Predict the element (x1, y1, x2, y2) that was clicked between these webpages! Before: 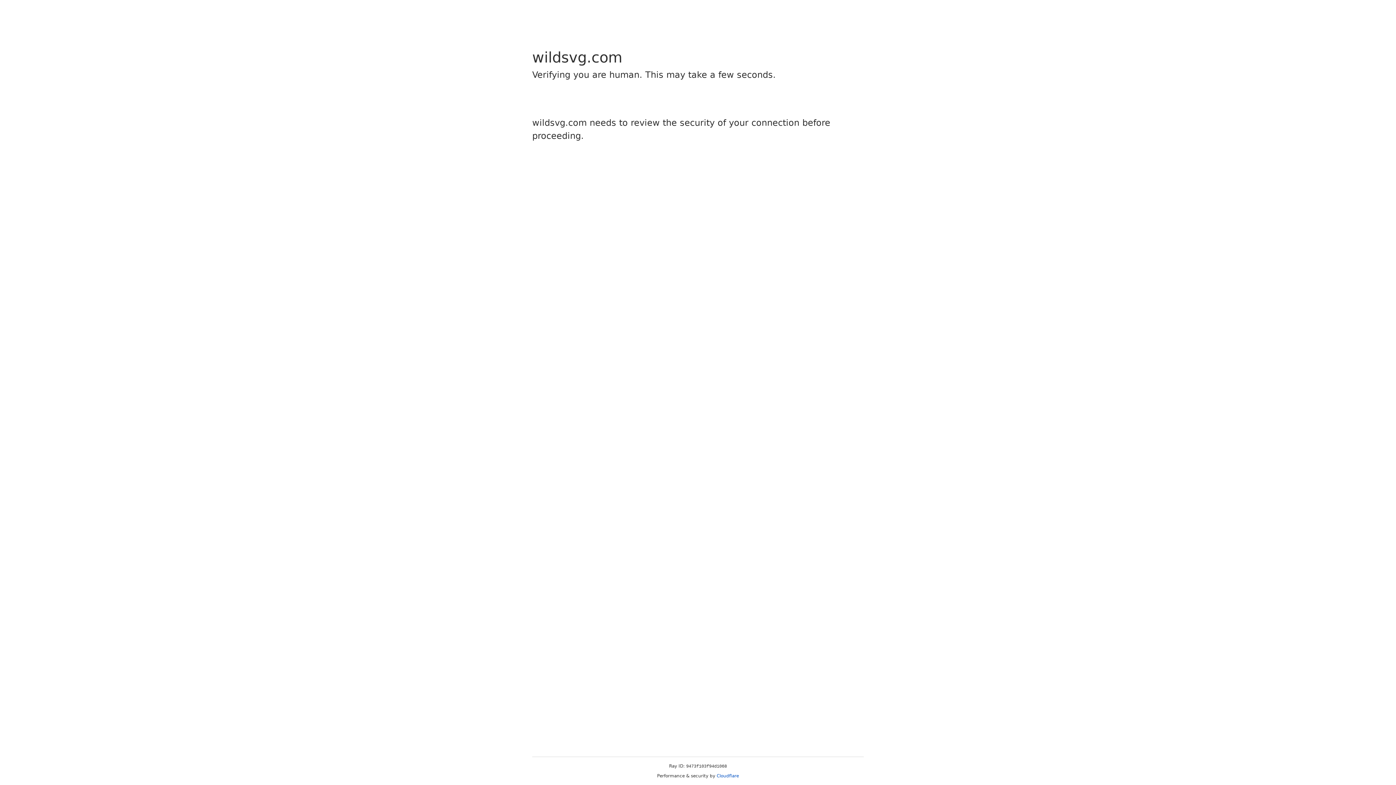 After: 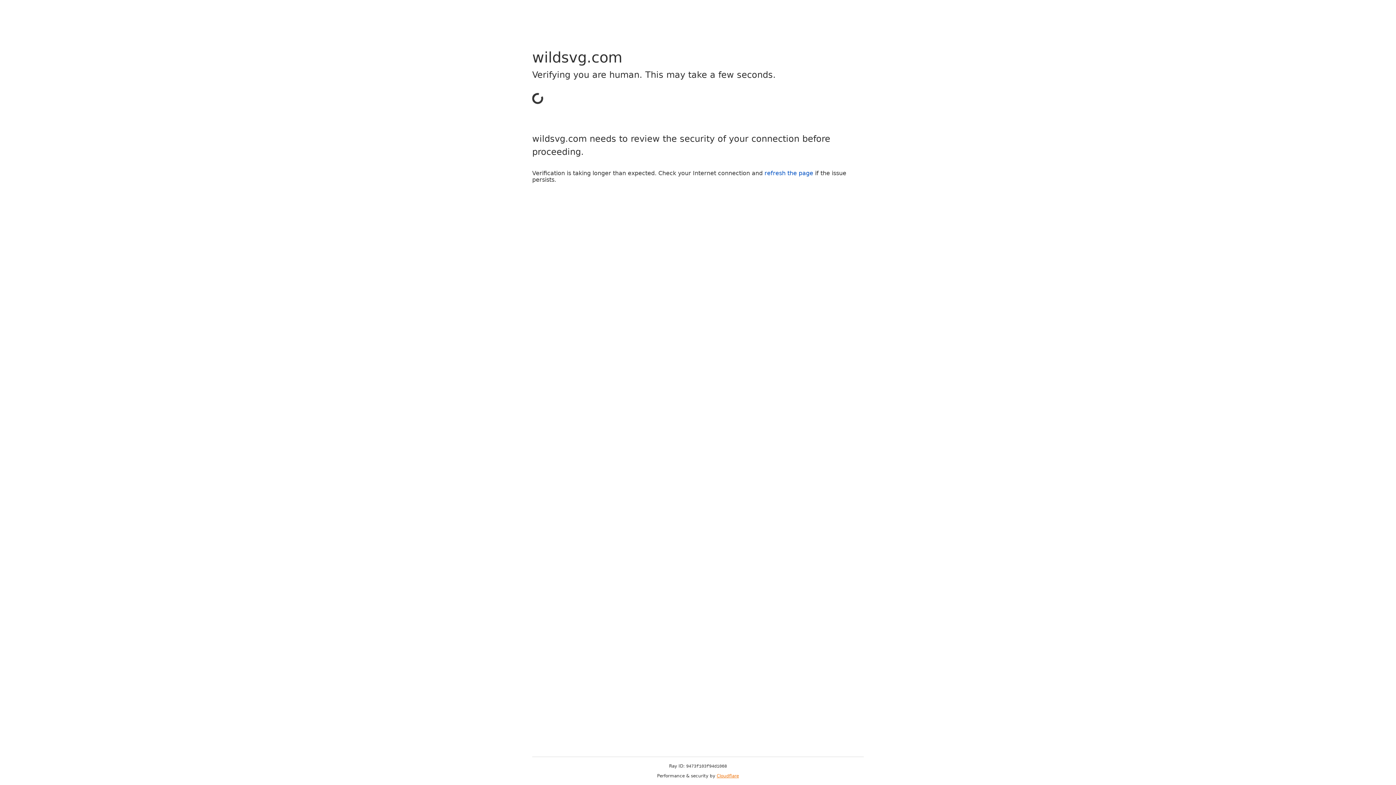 Action: label: Cloudflare bbox: (716, 773, 739, 778)